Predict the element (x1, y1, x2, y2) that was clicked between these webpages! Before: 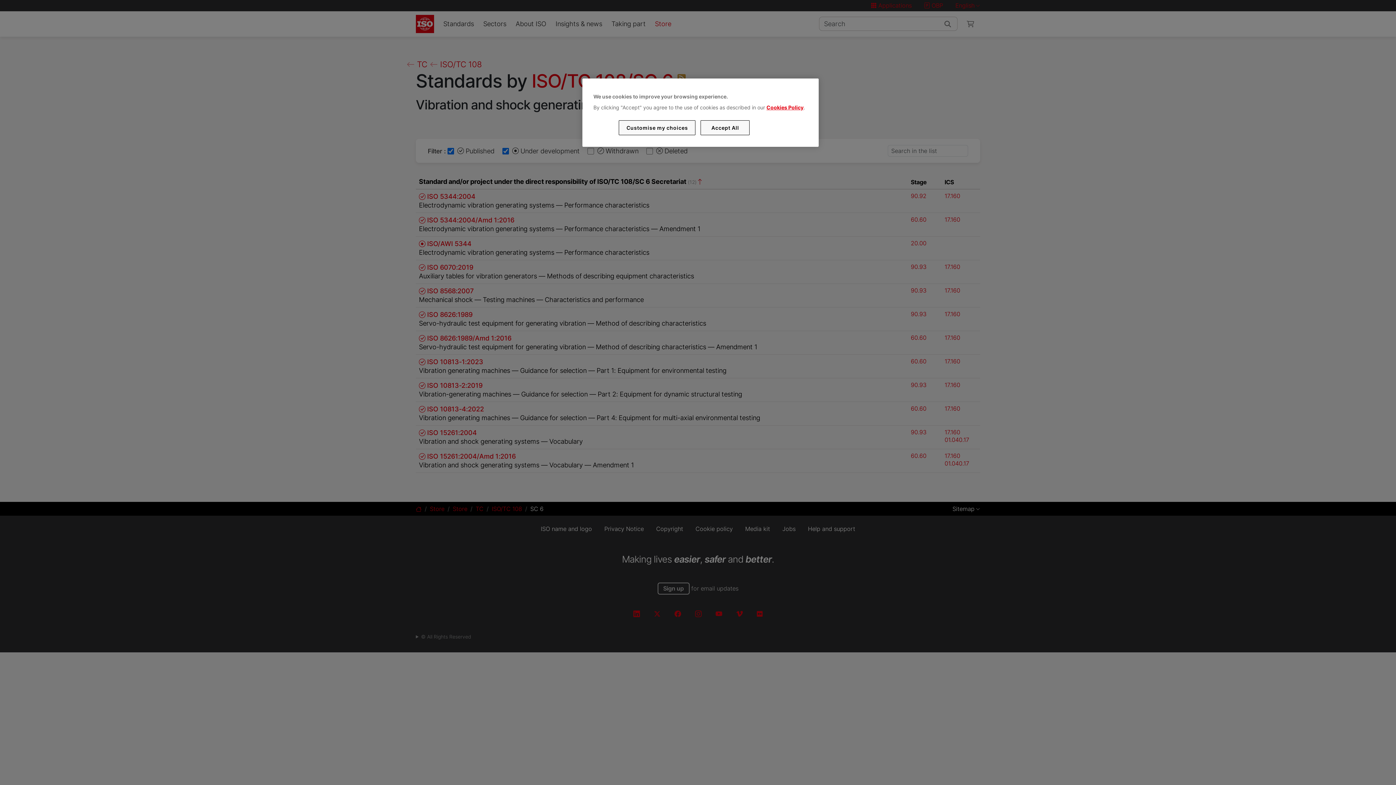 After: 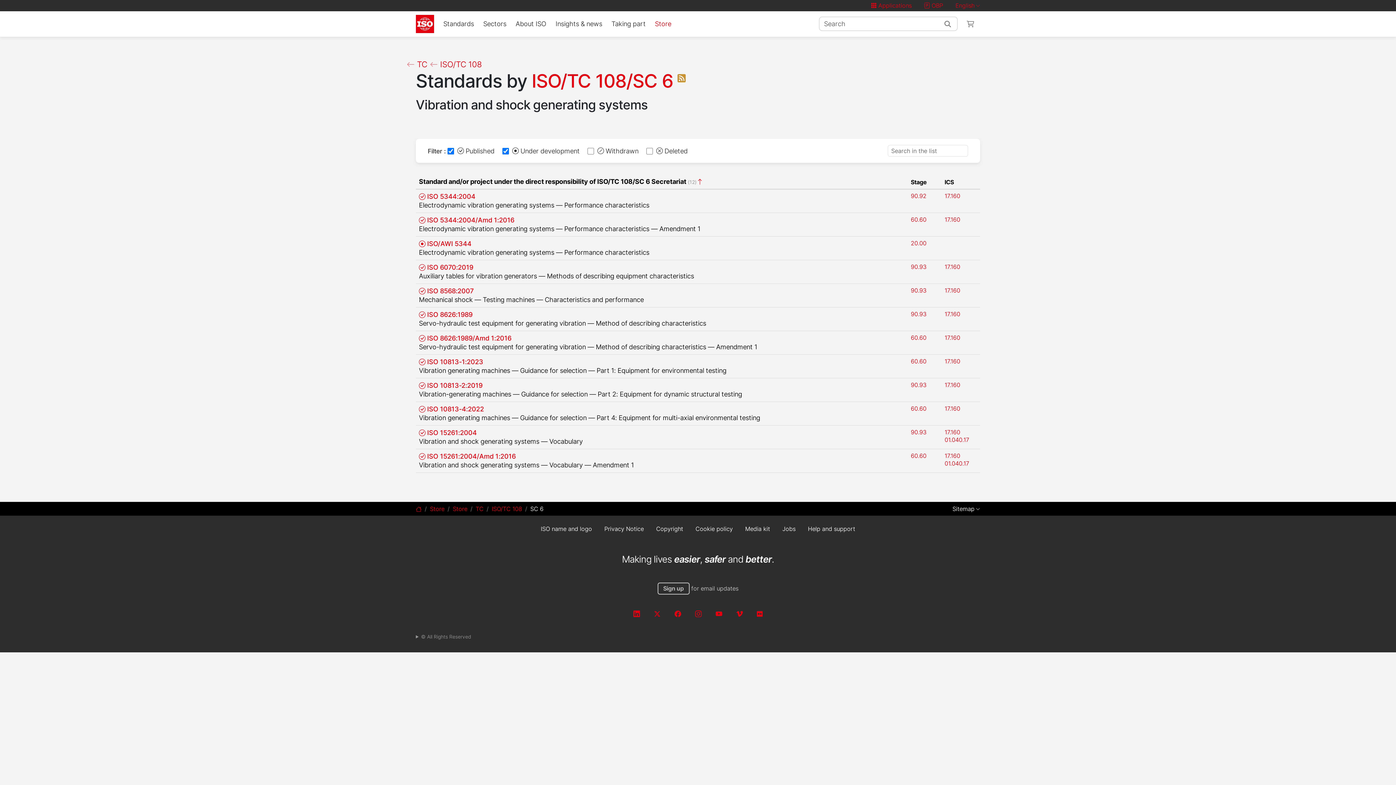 Action: label: Accept All bbox: (700, 120, 749, 135)